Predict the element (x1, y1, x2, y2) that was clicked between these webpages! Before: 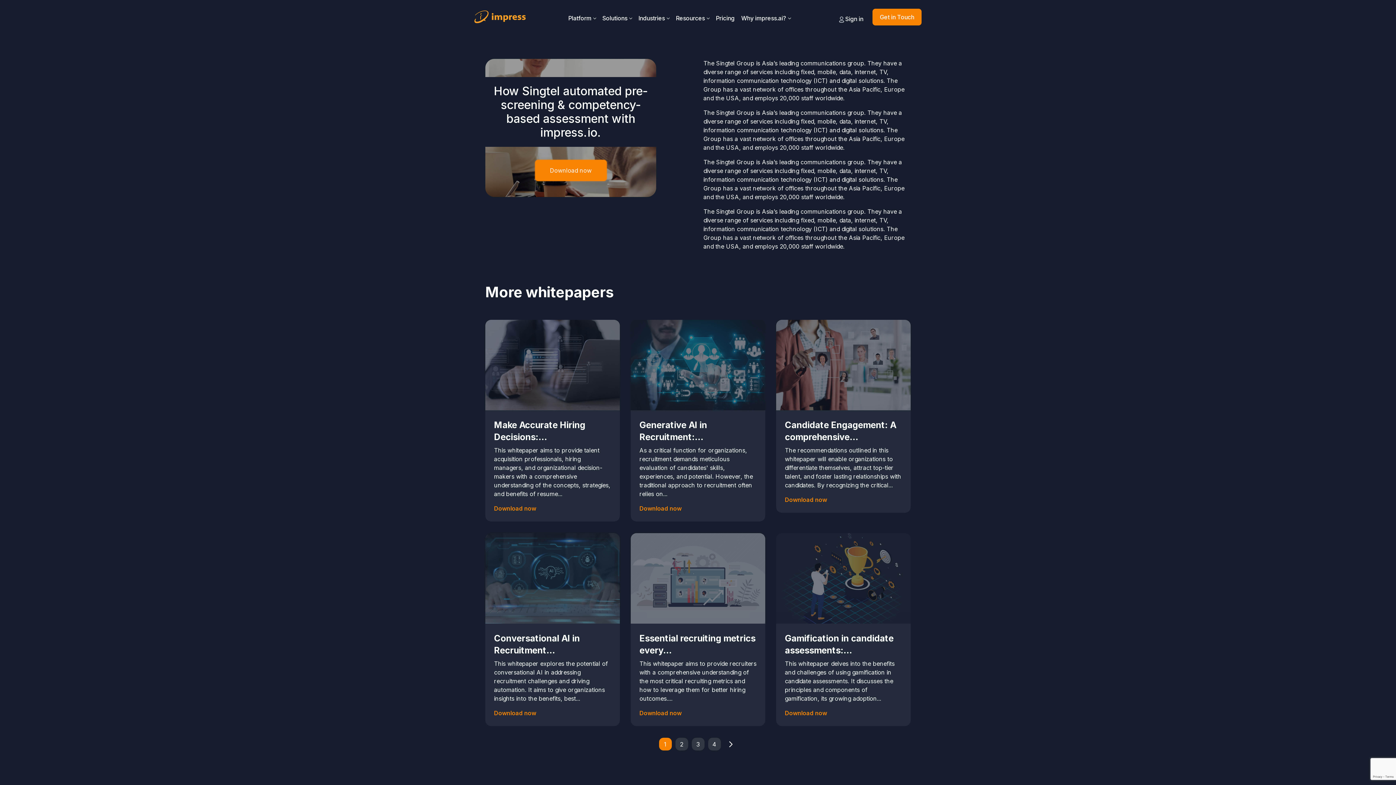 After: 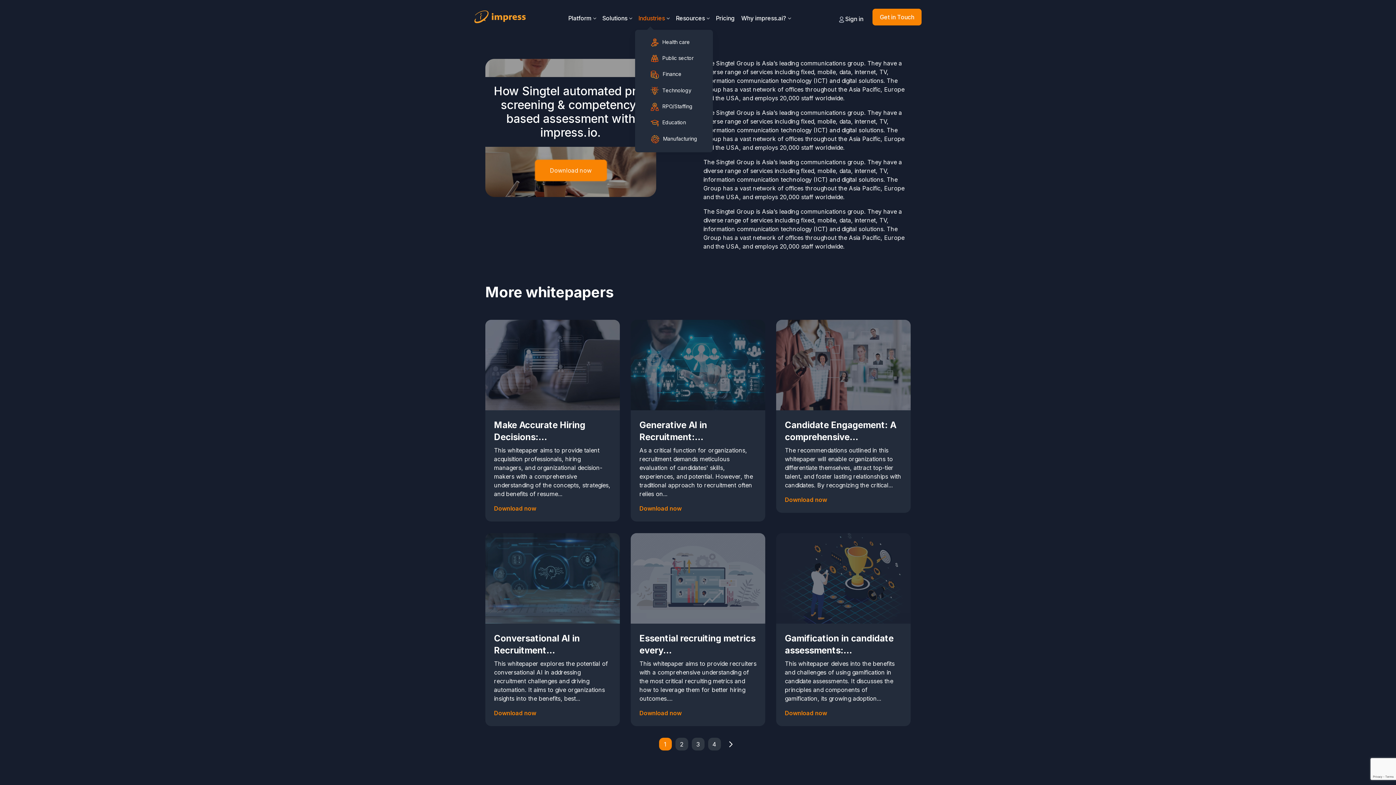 Action: label: Industries bbox: (635, 4, 672, 29)